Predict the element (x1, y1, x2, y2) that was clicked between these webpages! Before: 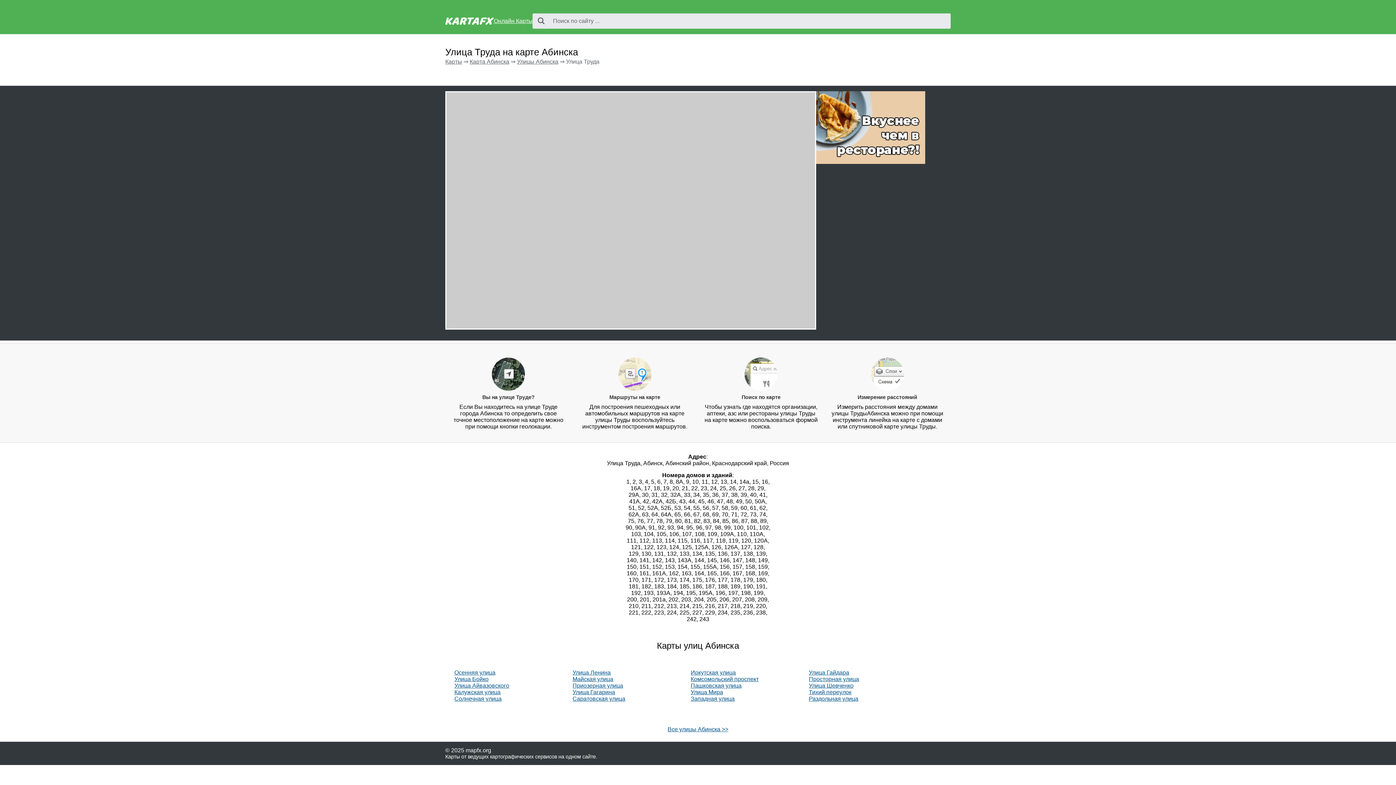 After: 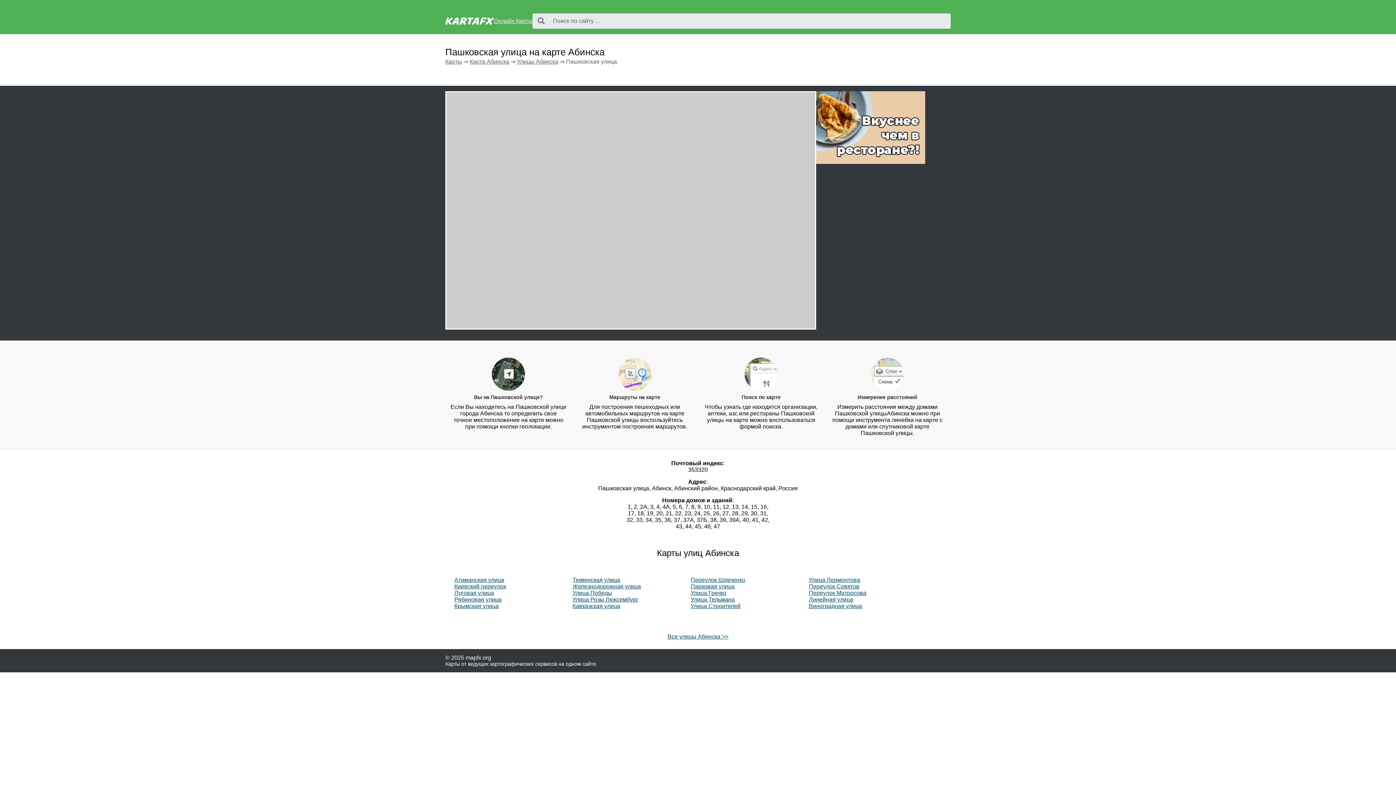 Action: bbox: (690, 682, 741, 689) label: Пашковская улица